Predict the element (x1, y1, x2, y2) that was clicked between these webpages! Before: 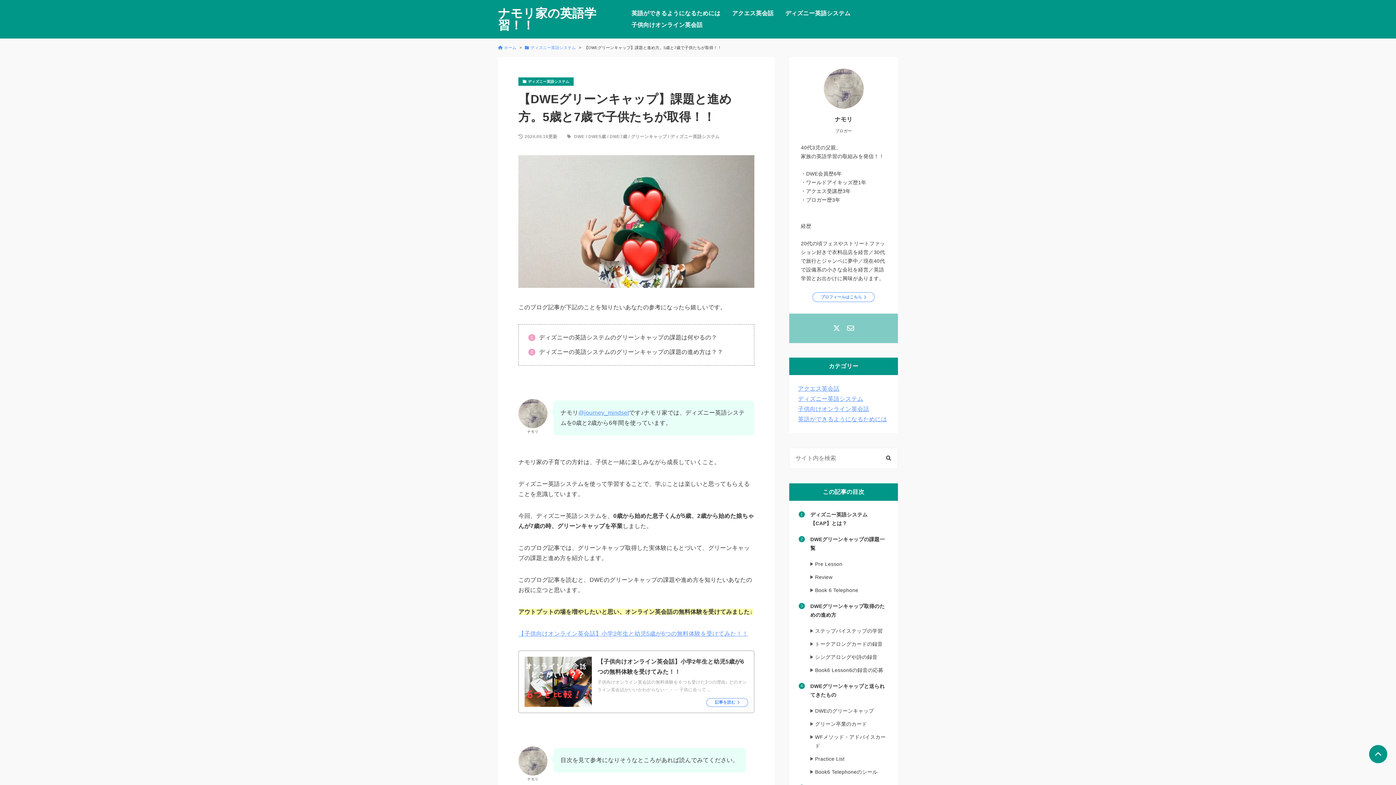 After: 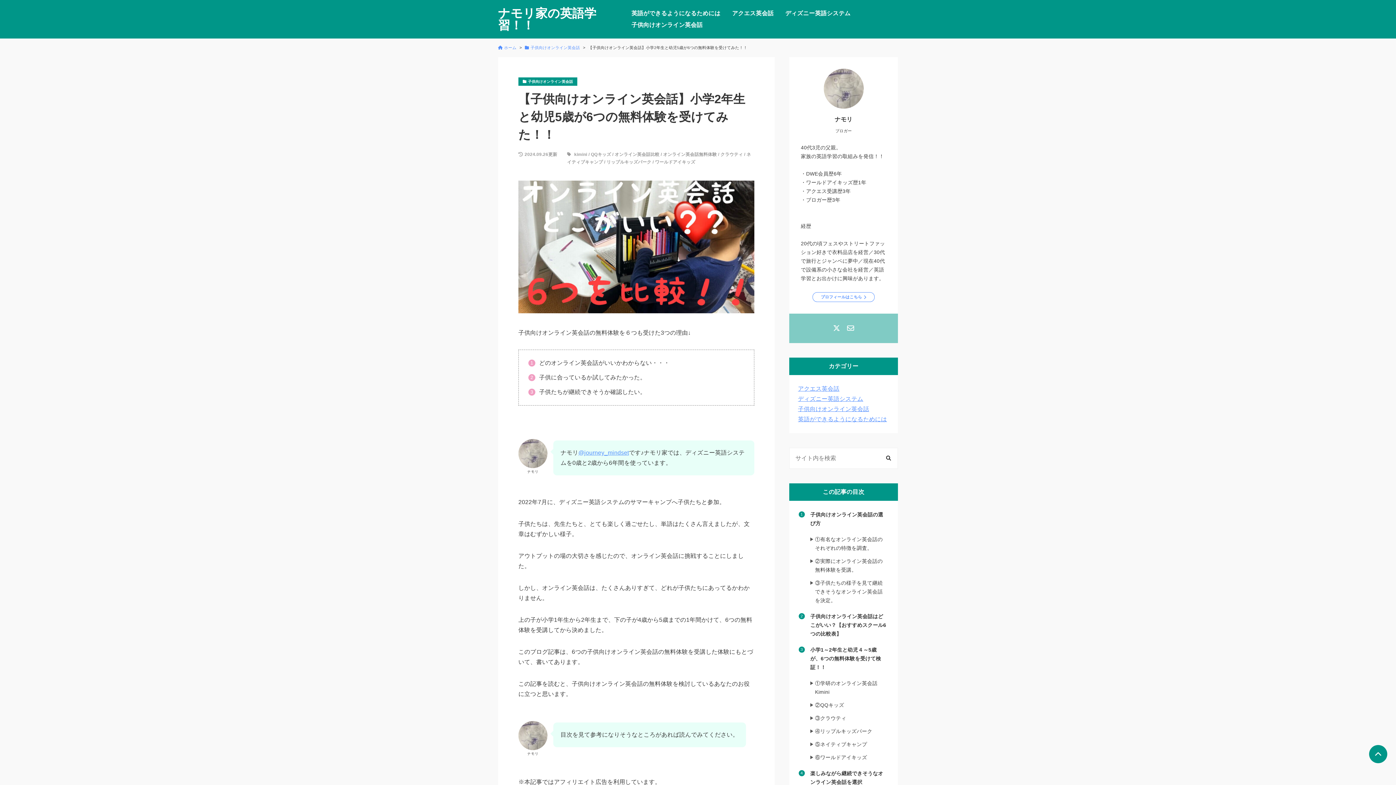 Action: bbox: (524, 657, 591, 707)